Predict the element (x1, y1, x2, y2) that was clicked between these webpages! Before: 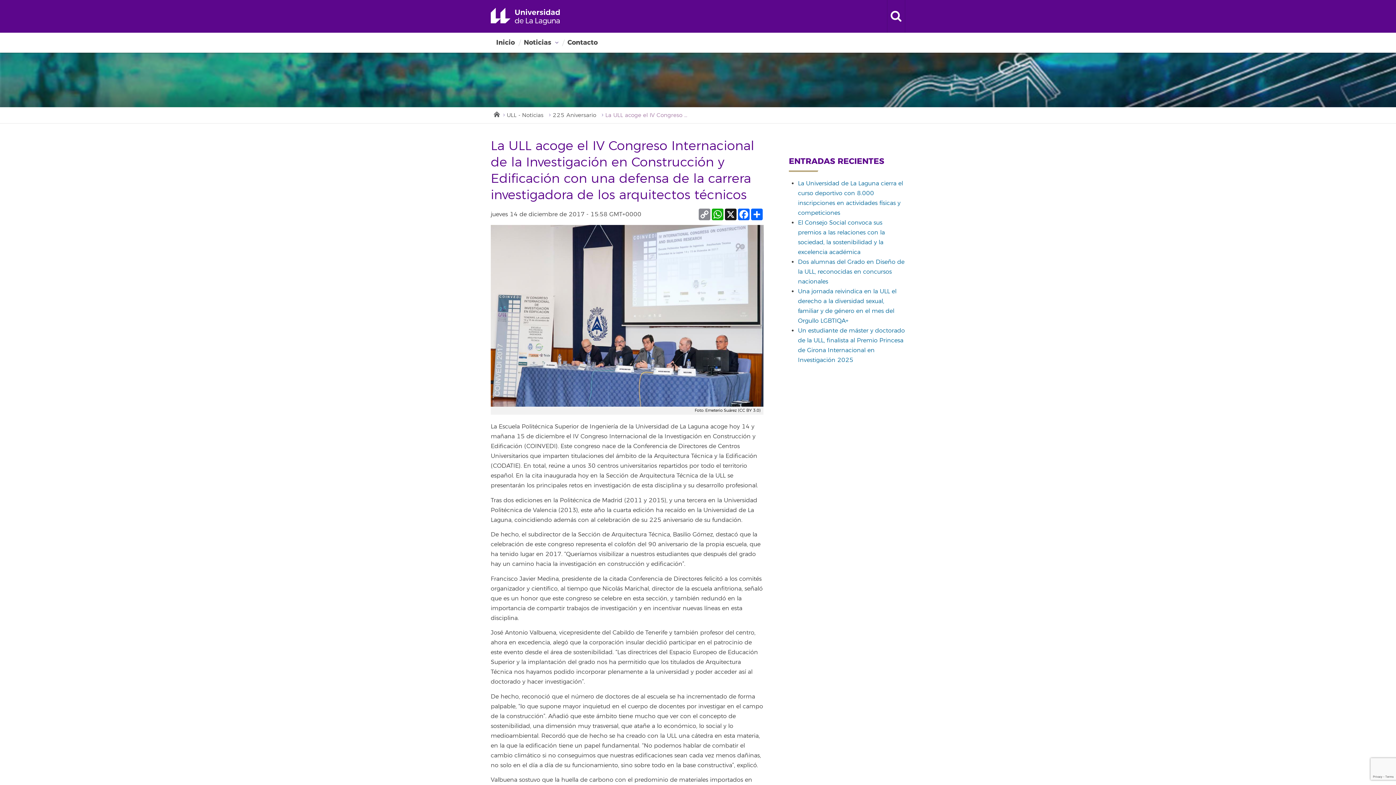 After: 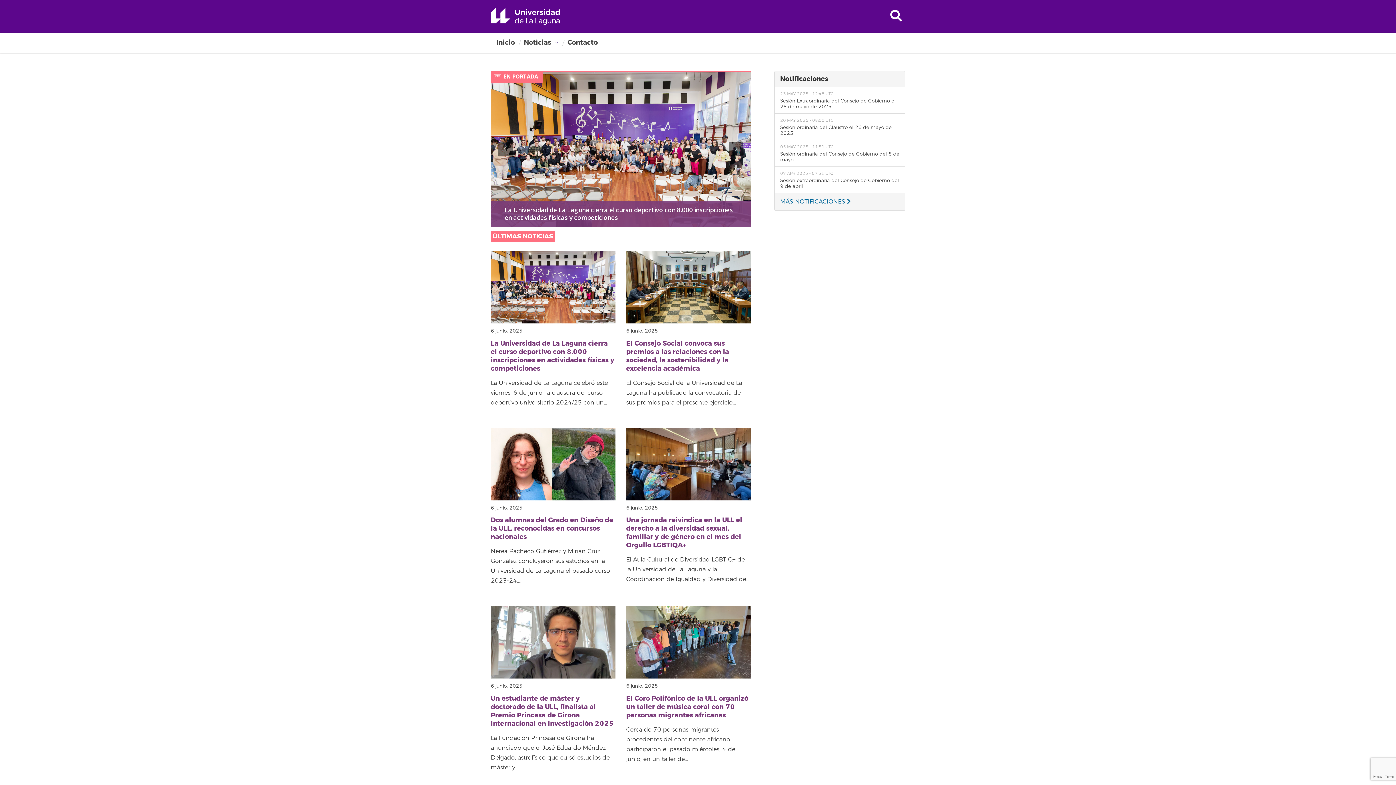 Action: label: ULL - Noticias bbox: (506, 110, 552, 120)